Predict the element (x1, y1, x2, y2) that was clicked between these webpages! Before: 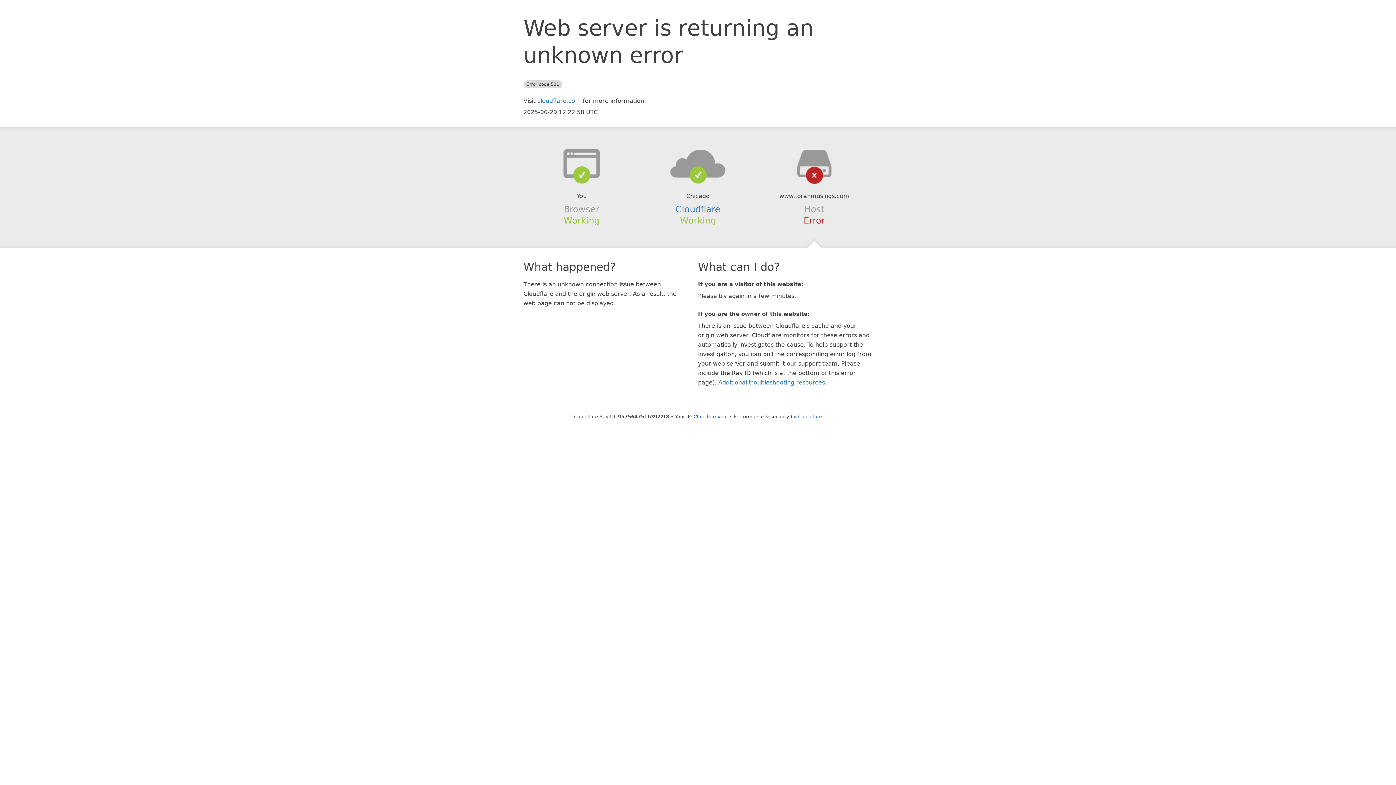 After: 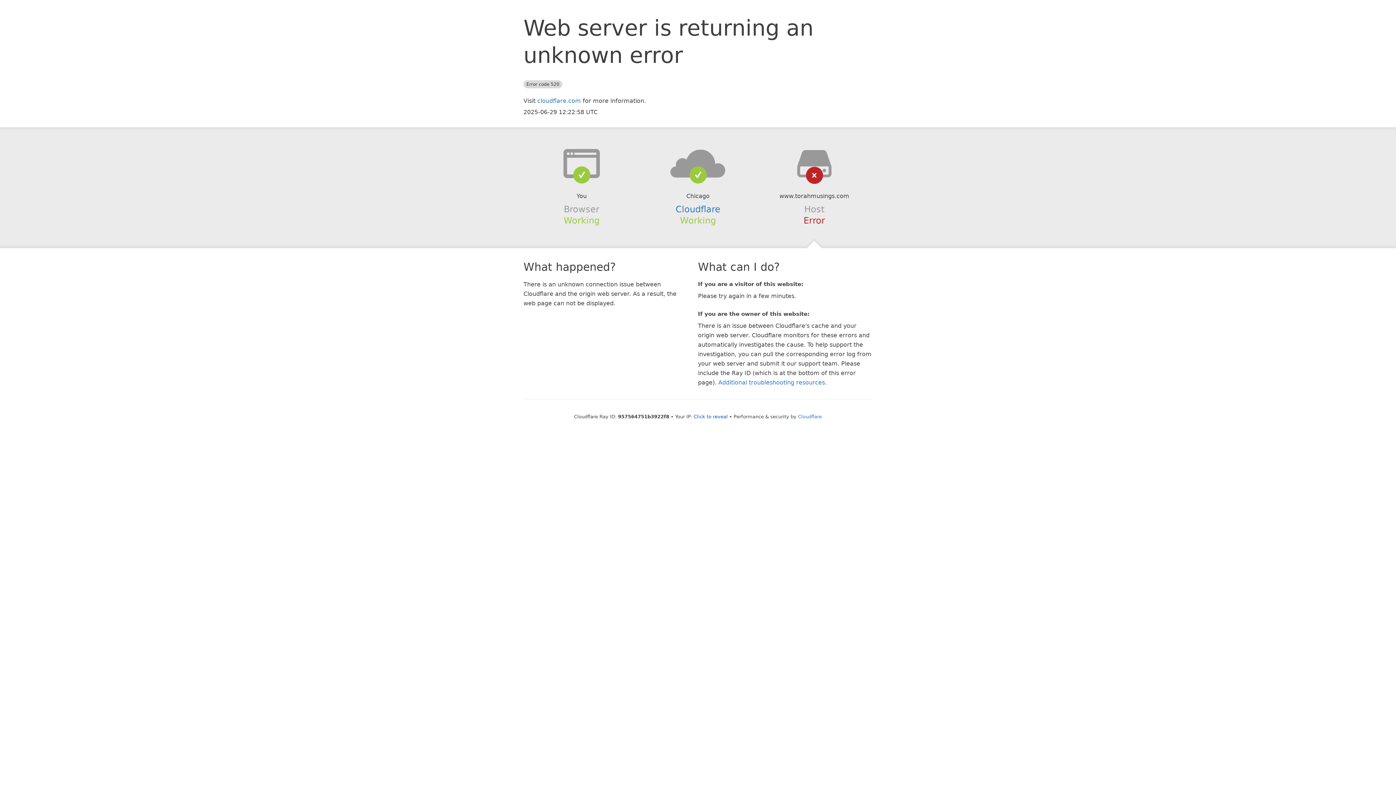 Action: bbox: (639, 148, 756, 178)